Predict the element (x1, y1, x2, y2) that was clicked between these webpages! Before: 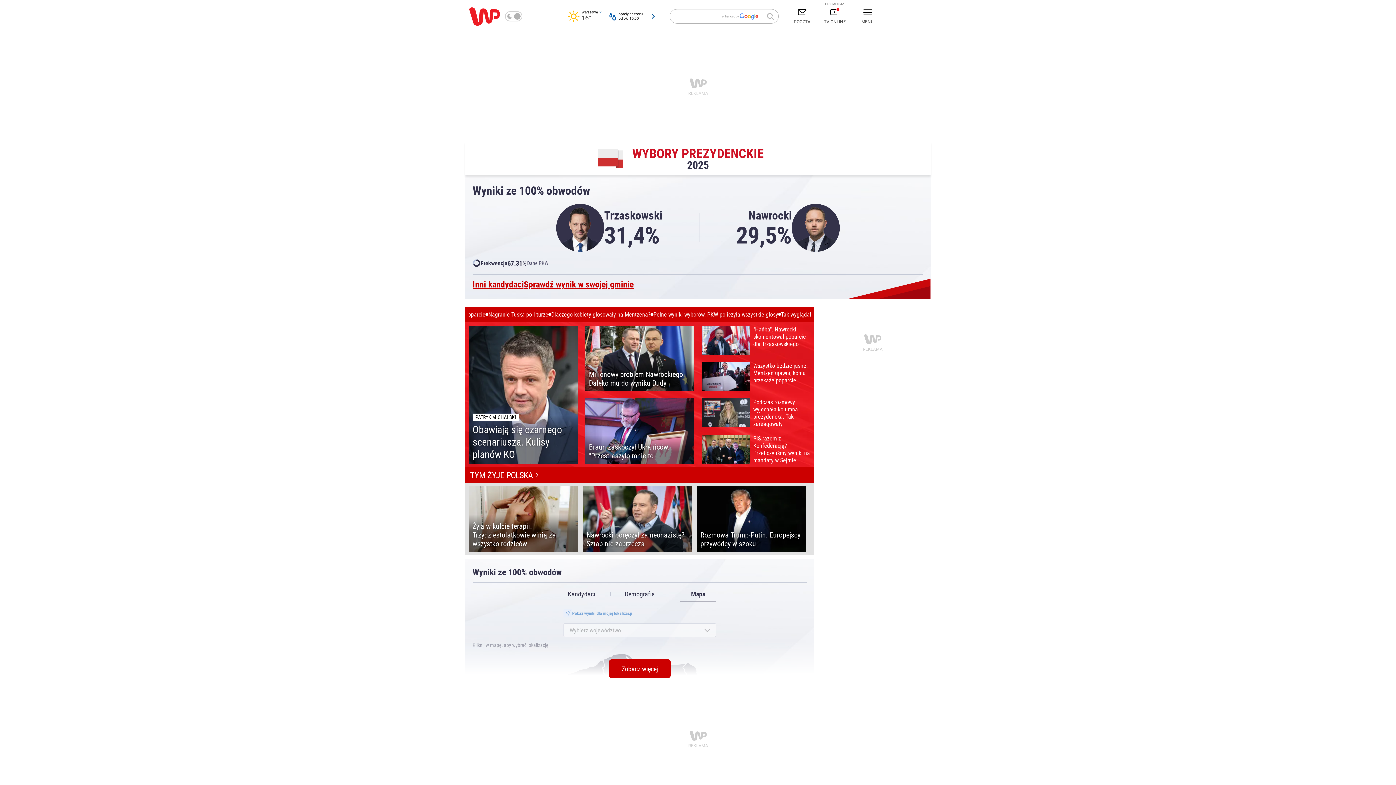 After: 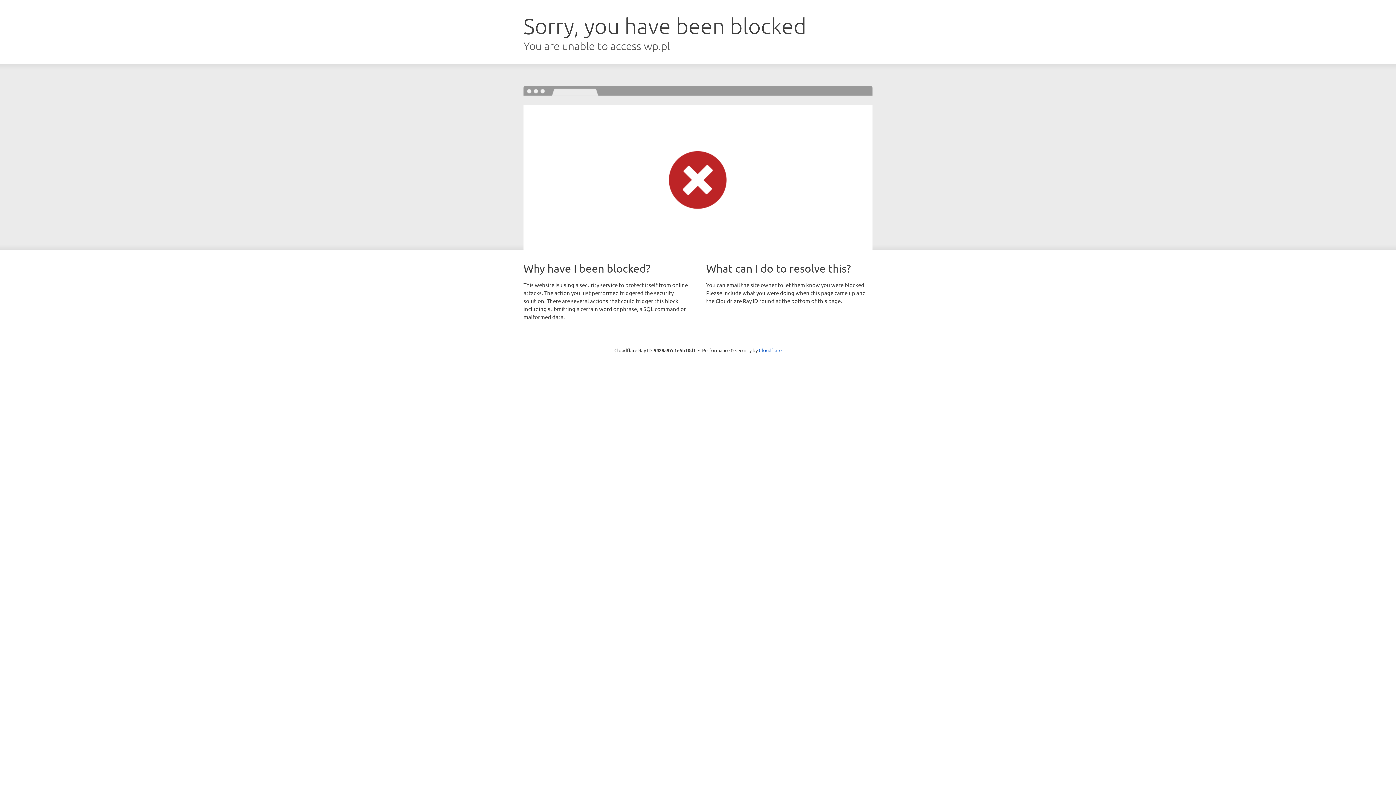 Action: label: PiS razem z Konfederacją? Przeliczyliśmy wyniki na mandaty w Sejmie bbox: (701, 434, 810, 464)